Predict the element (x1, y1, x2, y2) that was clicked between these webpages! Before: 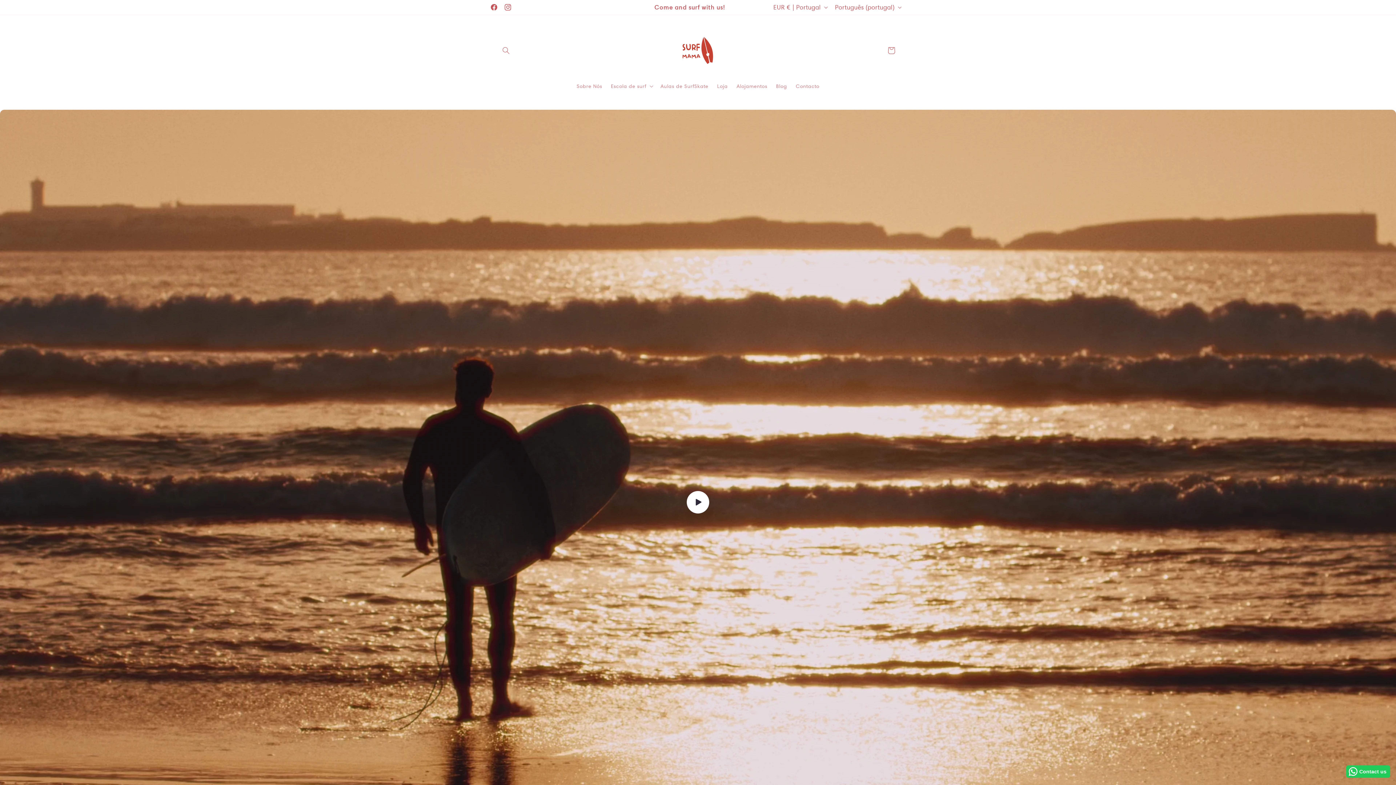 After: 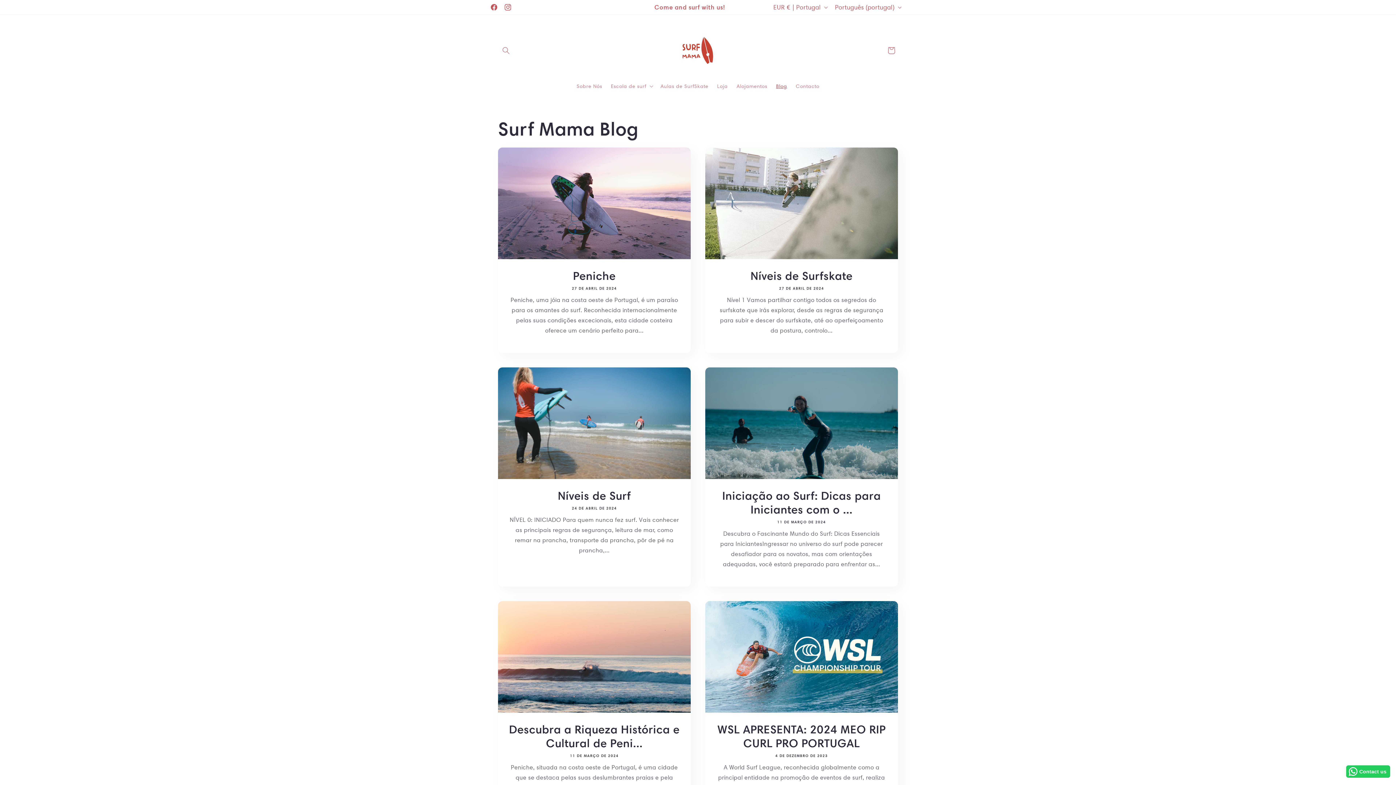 Action: bbox: (771, 78, 791, 93) label: Blog